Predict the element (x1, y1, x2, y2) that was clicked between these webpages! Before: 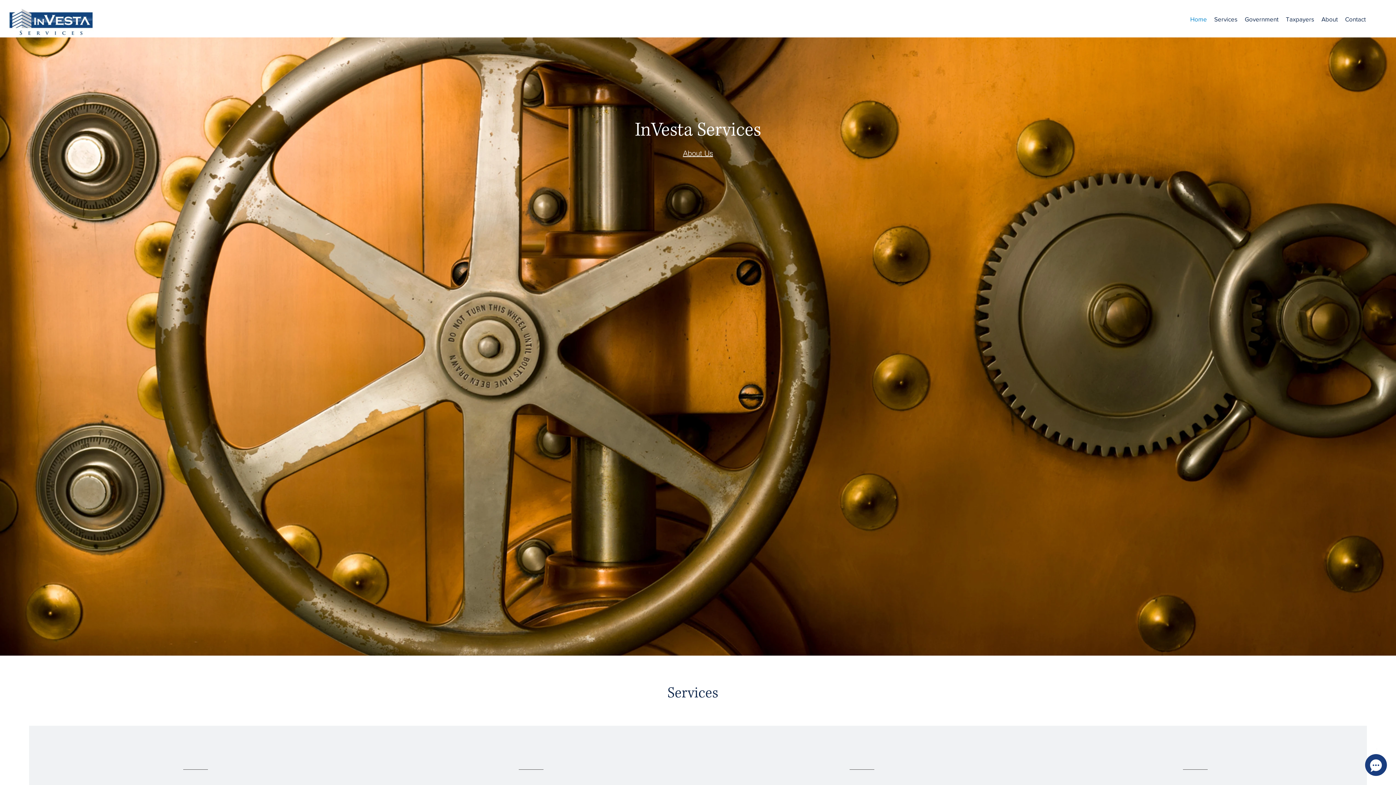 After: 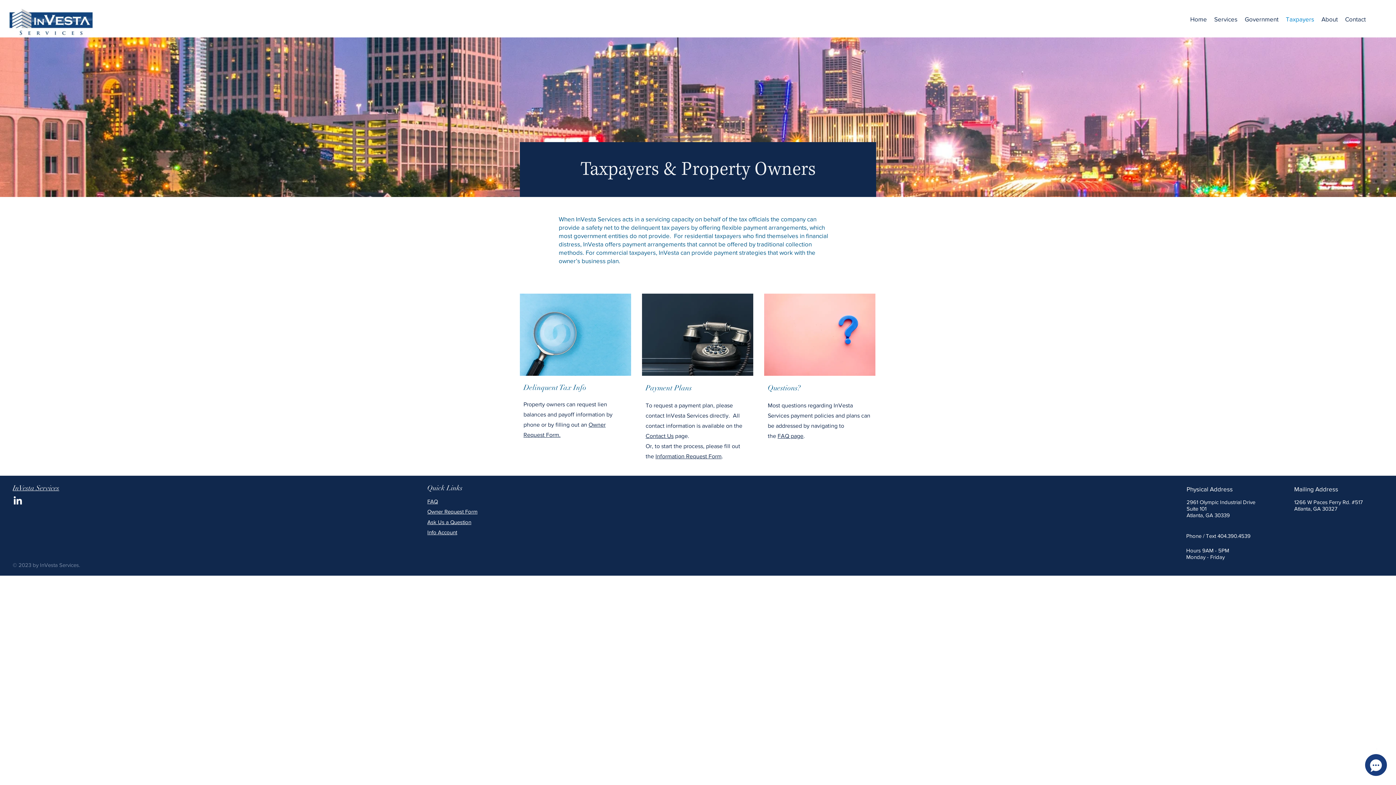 Action: bbox: (1282, 8, 1318, 30) label: Taxpayers